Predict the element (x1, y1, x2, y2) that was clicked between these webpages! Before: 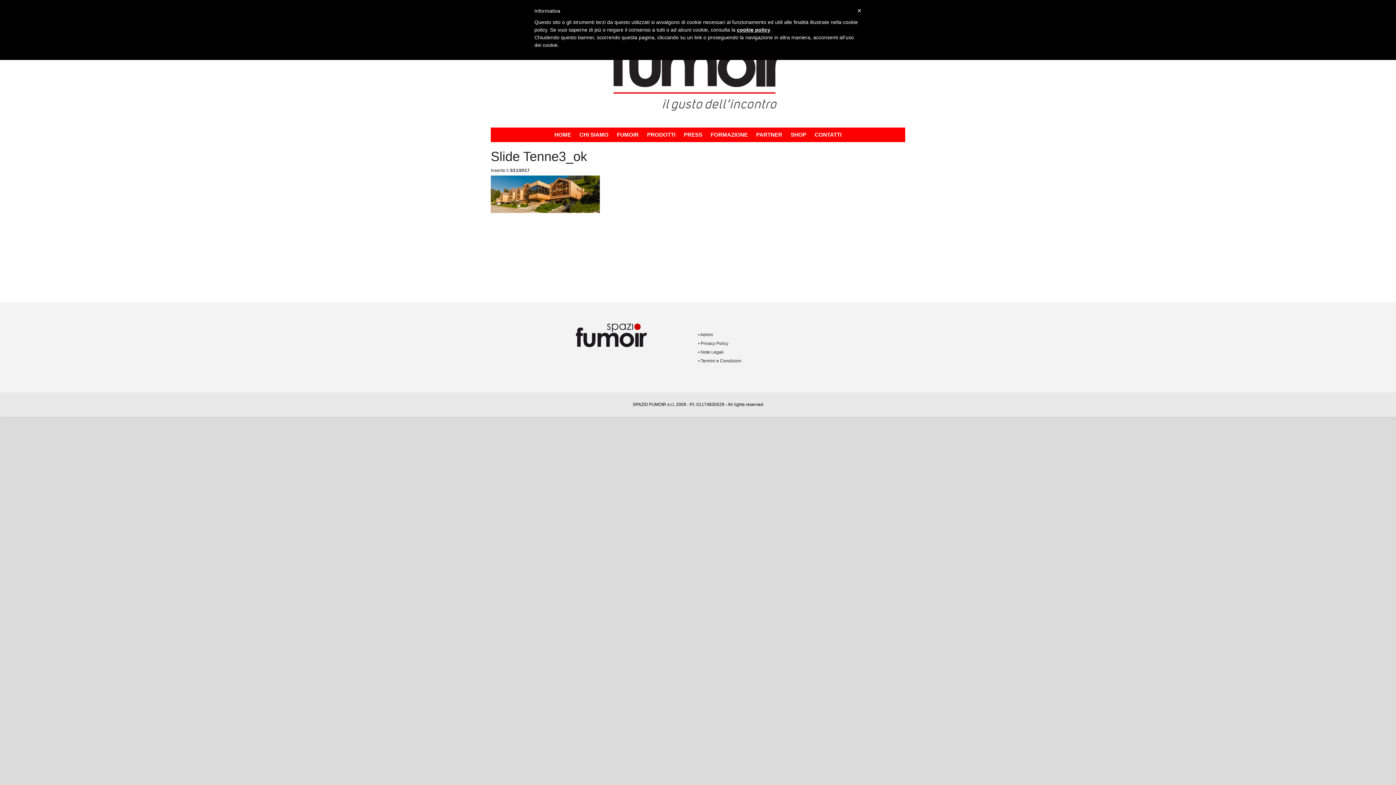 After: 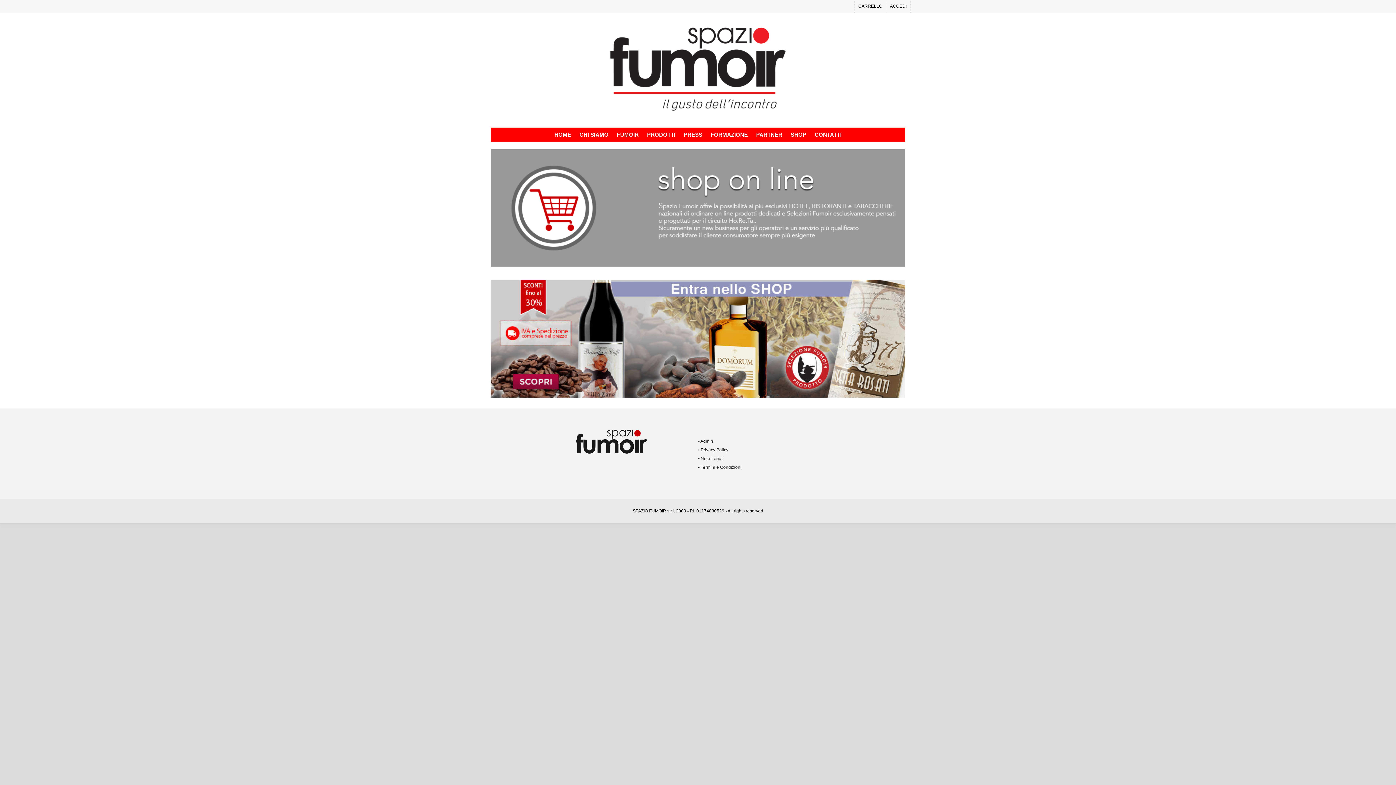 Action: label: SHOP bbox: (787, 127, 810, 142)